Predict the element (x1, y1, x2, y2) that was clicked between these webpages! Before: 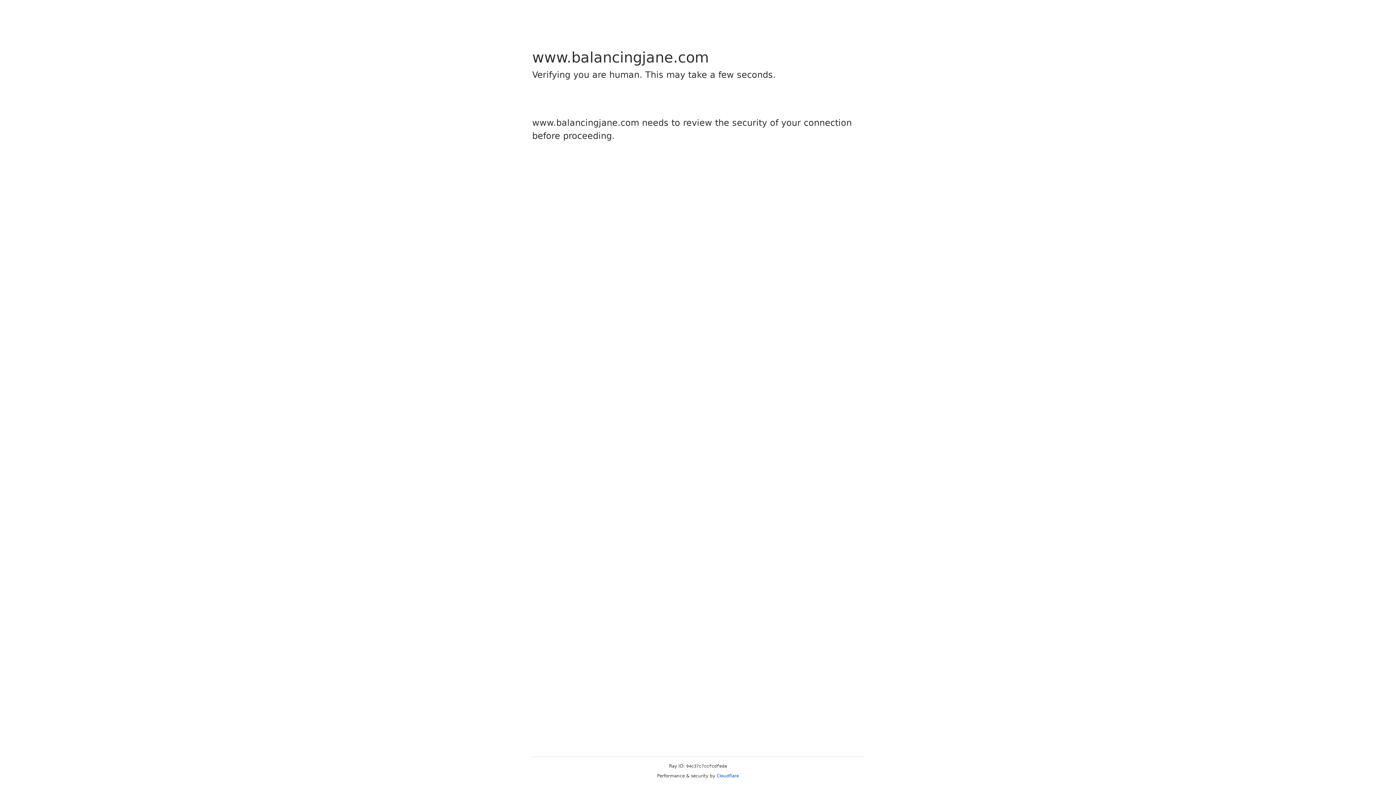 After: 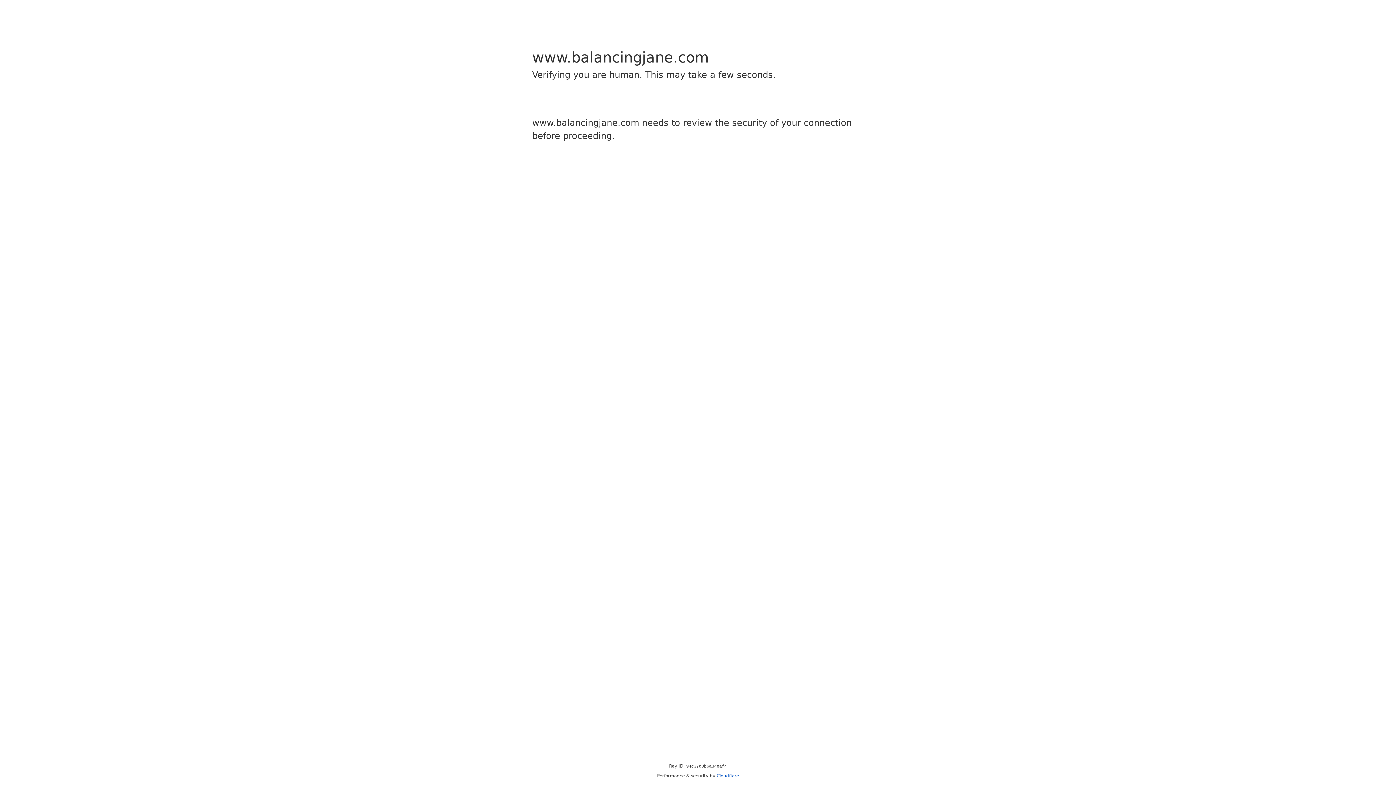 Action: bbox: (716, 773, 739, 778) label: Cloudflare